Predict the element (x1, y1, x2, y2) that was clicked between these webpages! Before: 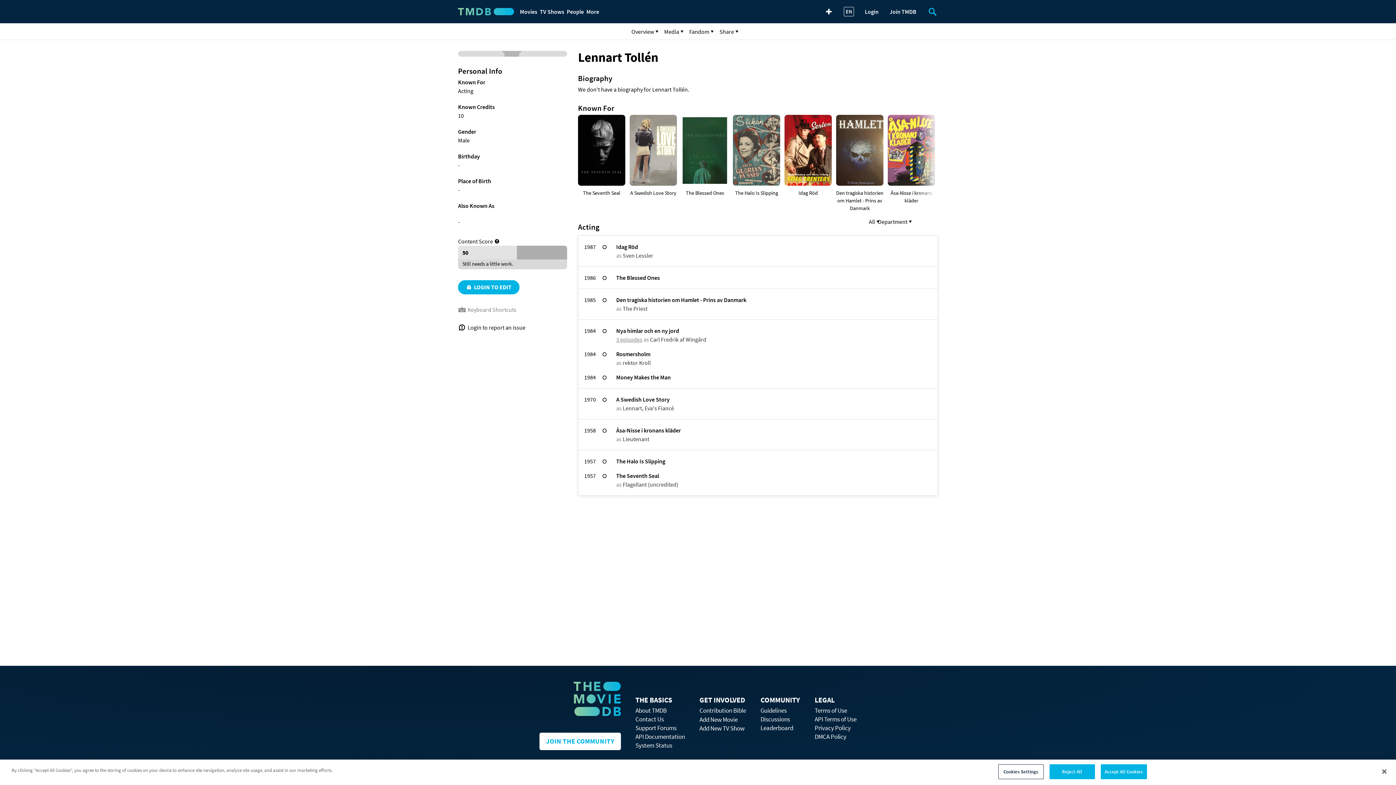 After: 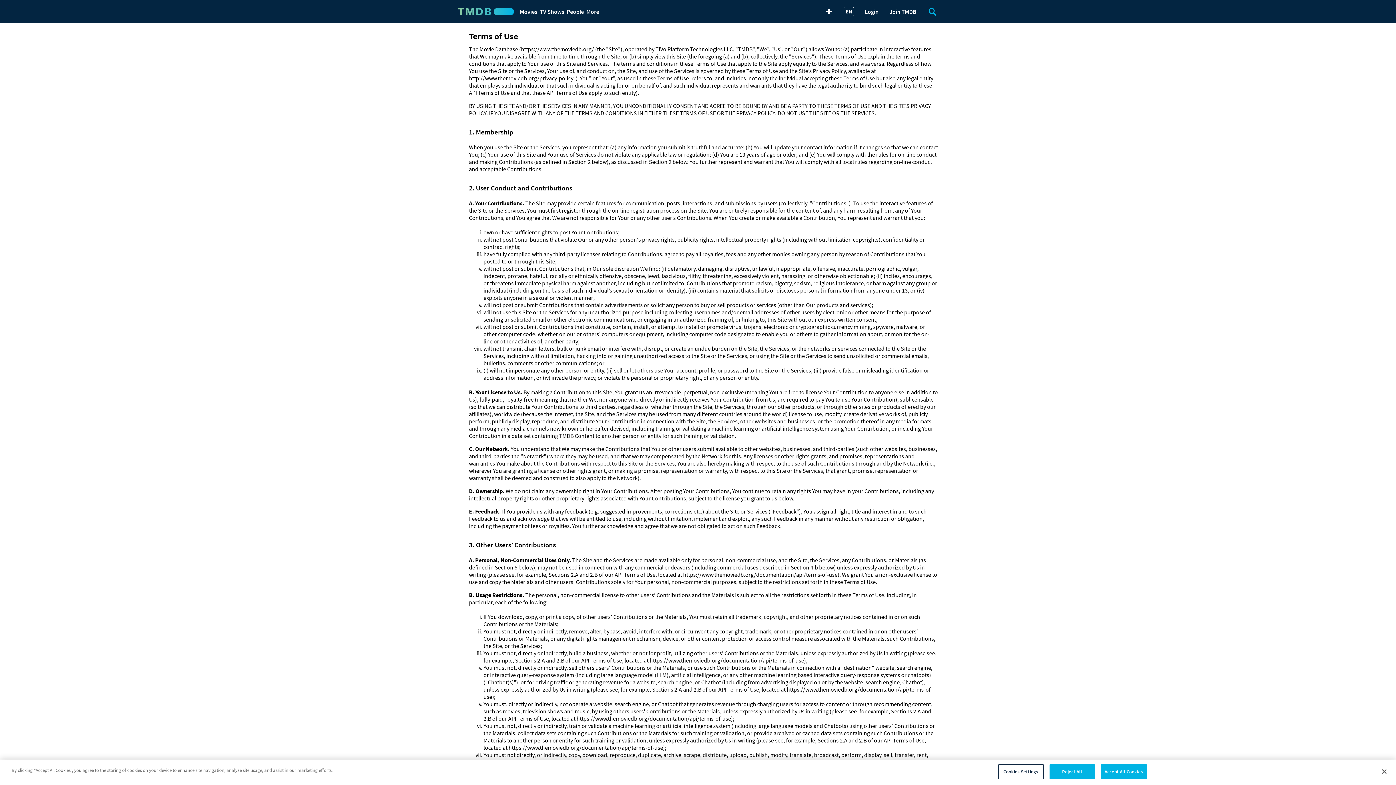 Action: label: Terms of Use bbox: (814, 706, 847, 714)